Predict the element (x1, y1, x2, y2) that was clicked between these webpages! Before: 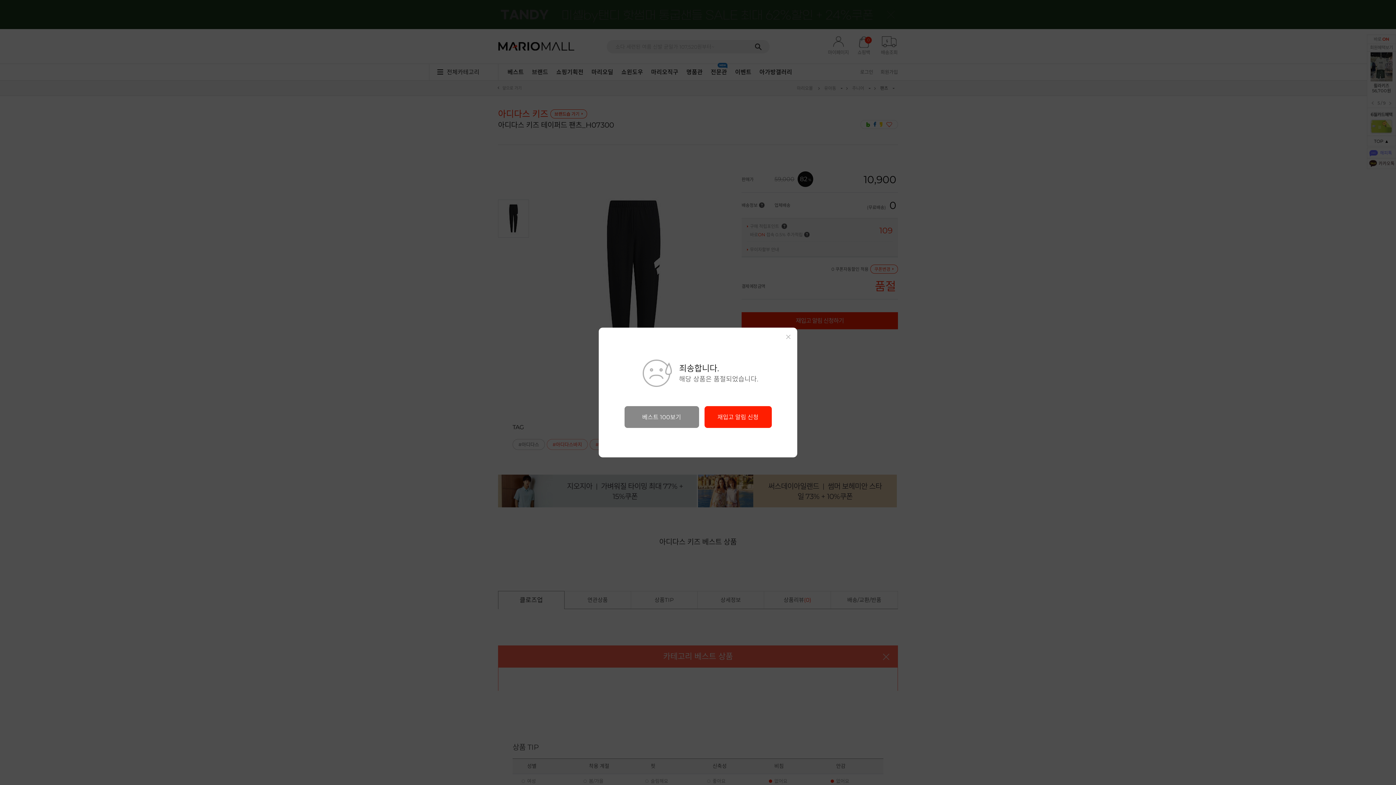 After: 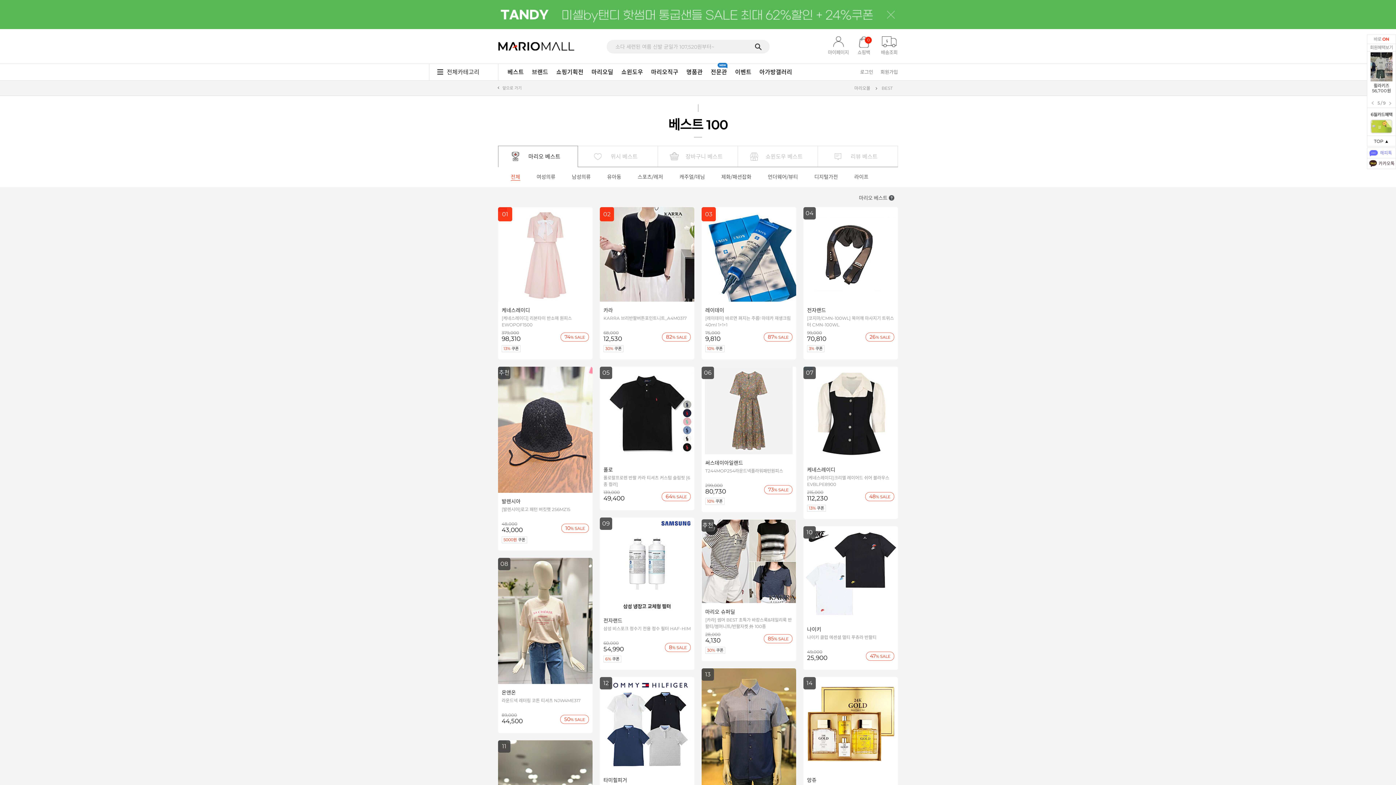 Action: label: 베스트 100보기 bbox: (624, 406, 699, 428)